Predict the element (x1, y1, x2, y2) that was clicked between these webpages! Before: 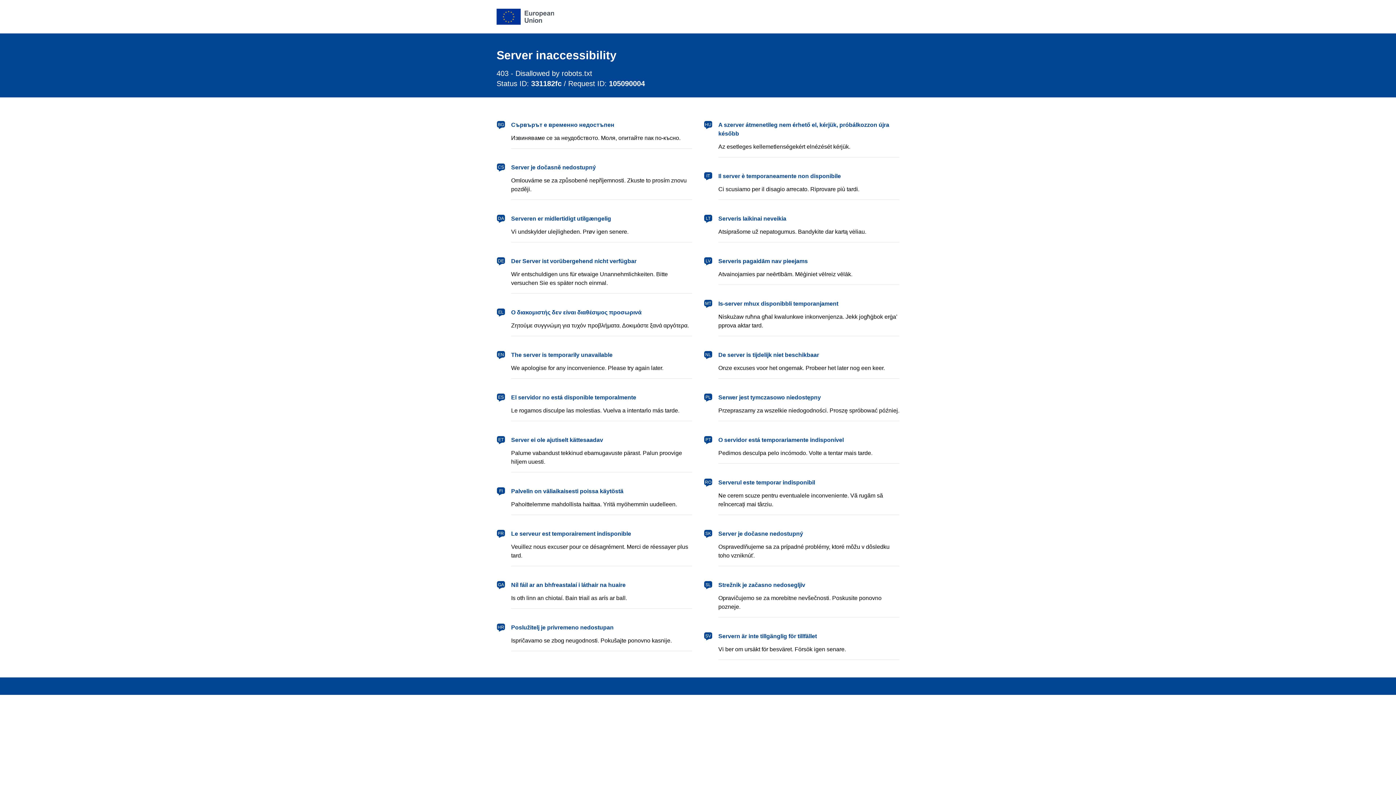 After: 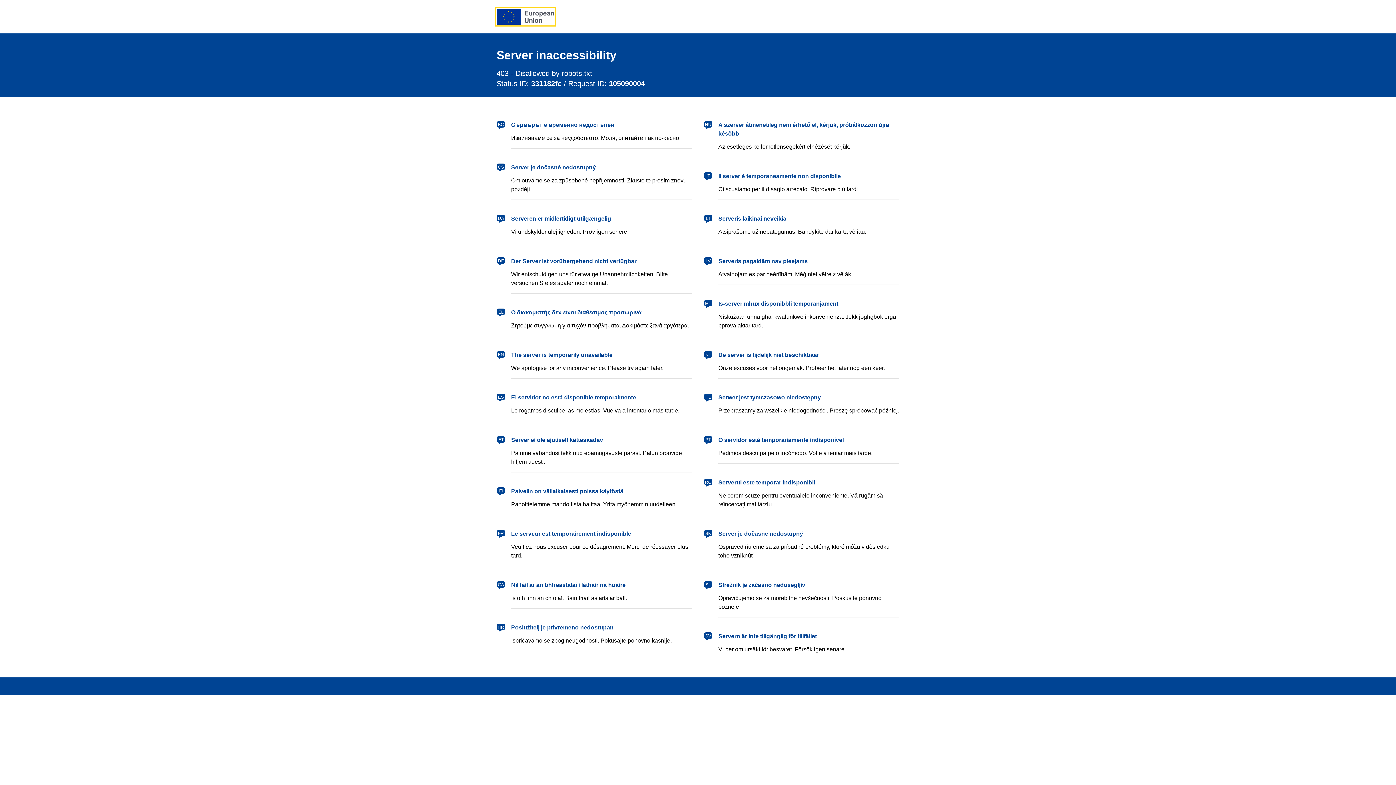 Action: bbox: (496, 8, 554, 24) label: European Union